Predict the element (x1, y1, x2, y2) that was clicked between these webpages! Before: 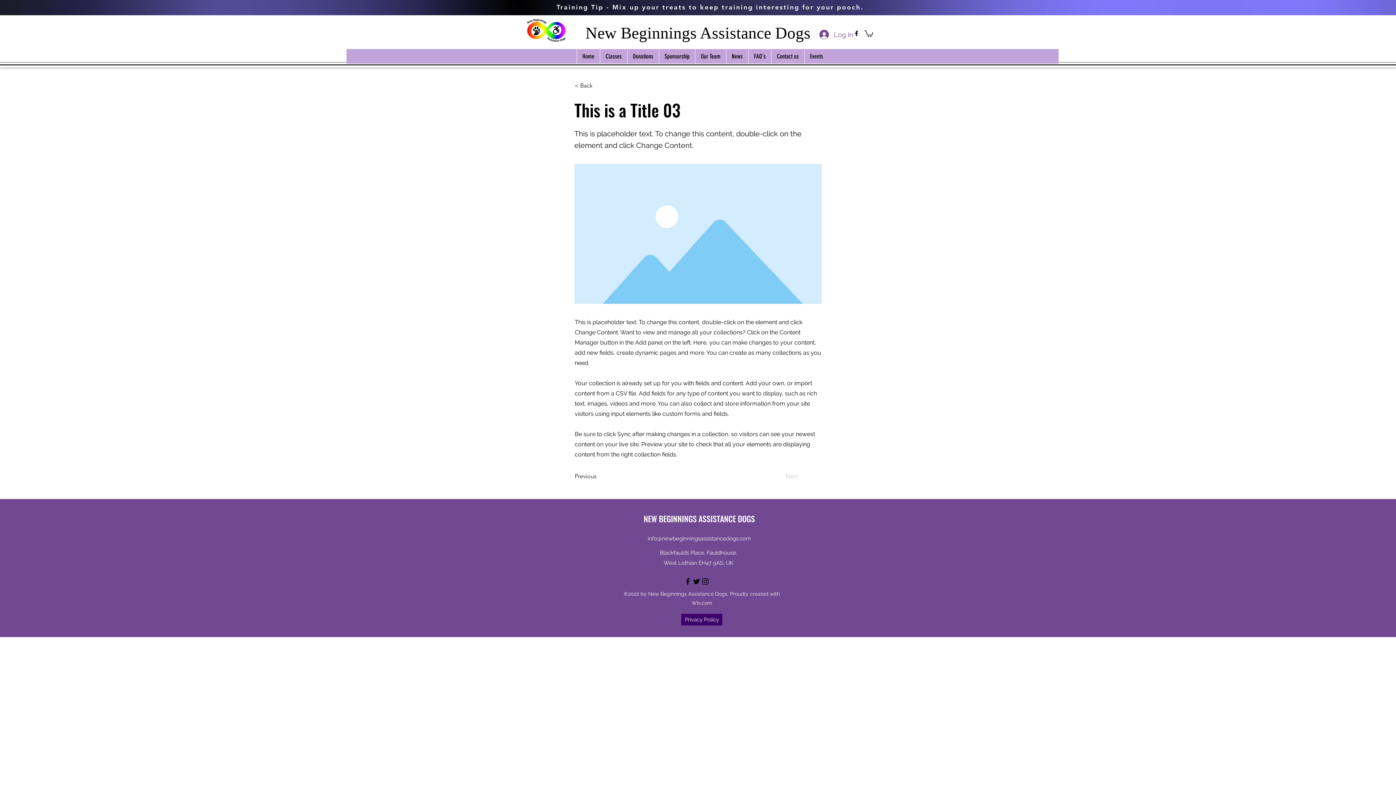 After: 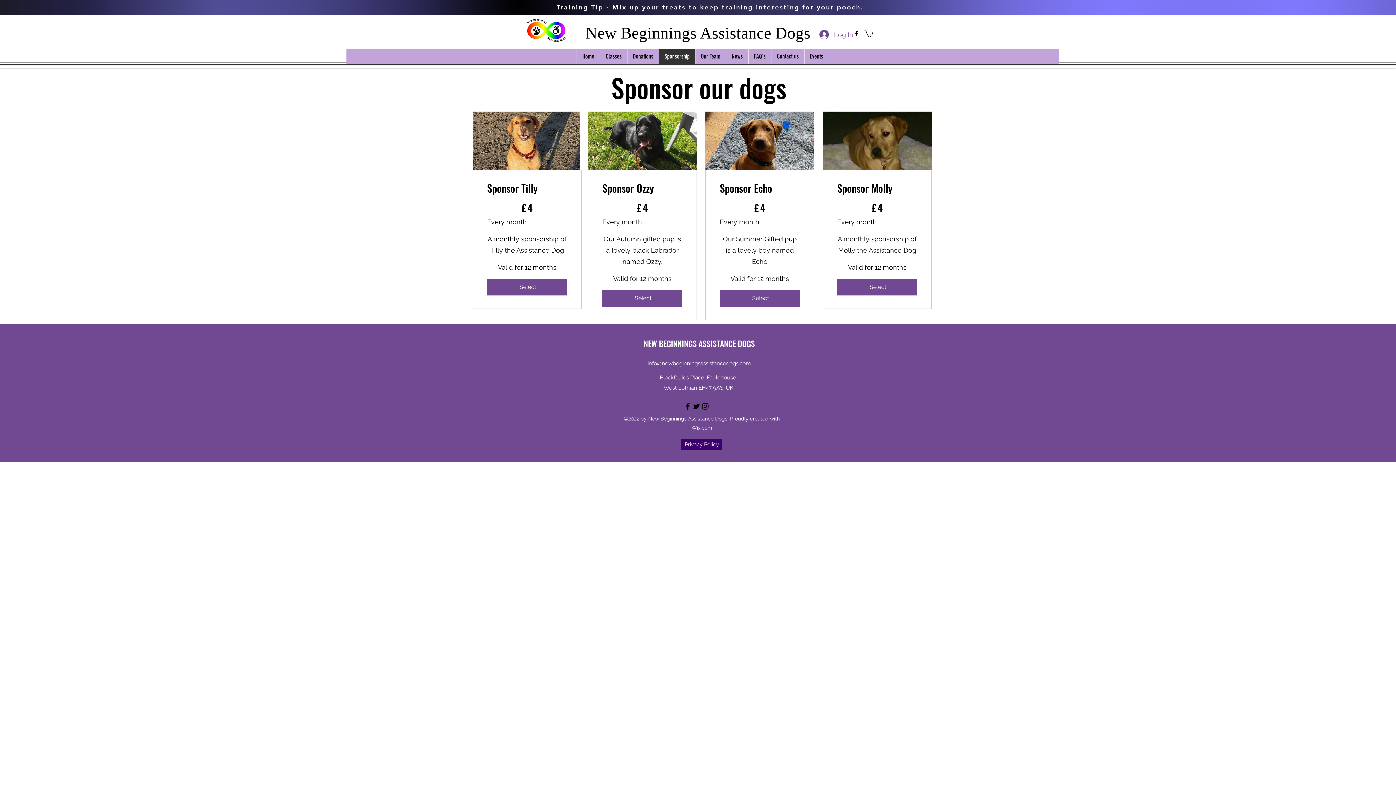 Action: label: Sponsorship bbox: (658, 49, 695, 63)